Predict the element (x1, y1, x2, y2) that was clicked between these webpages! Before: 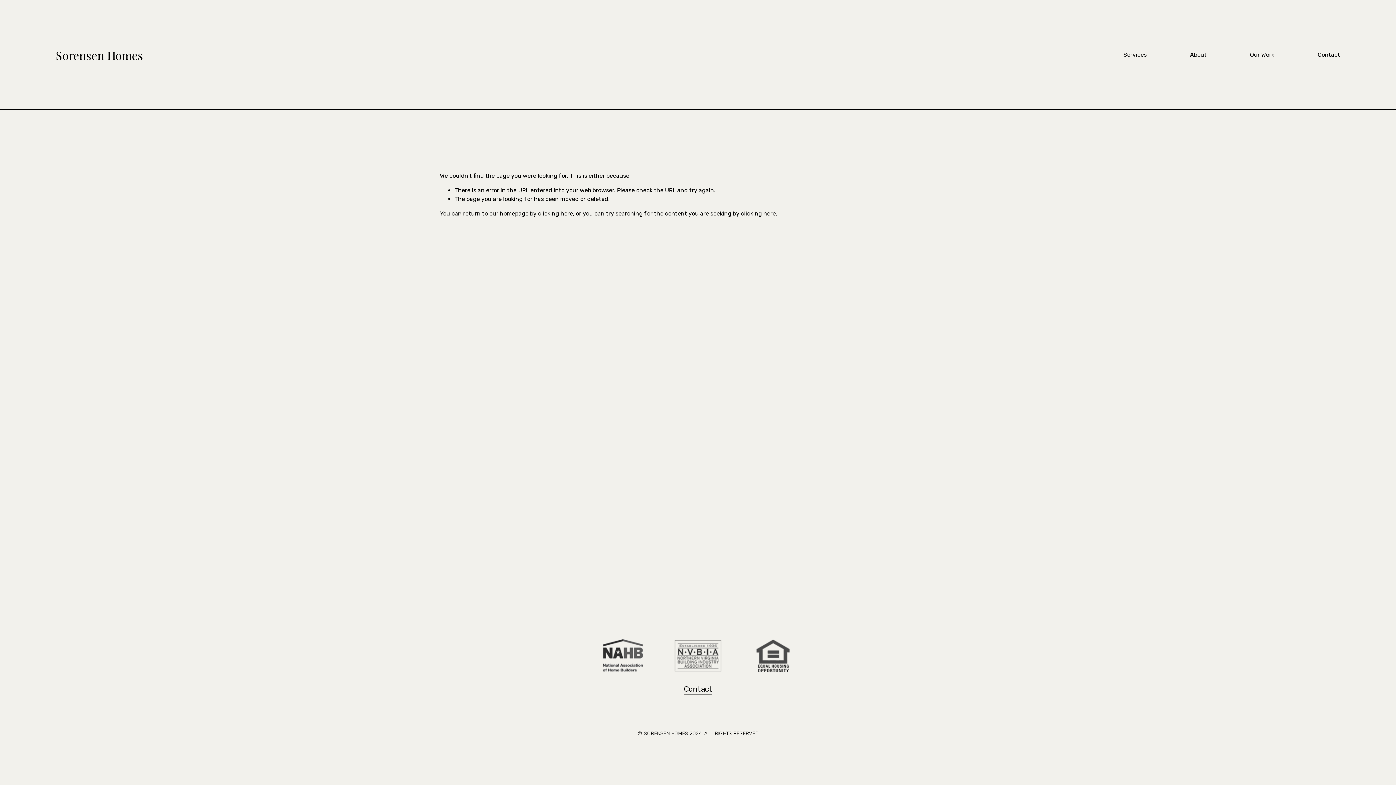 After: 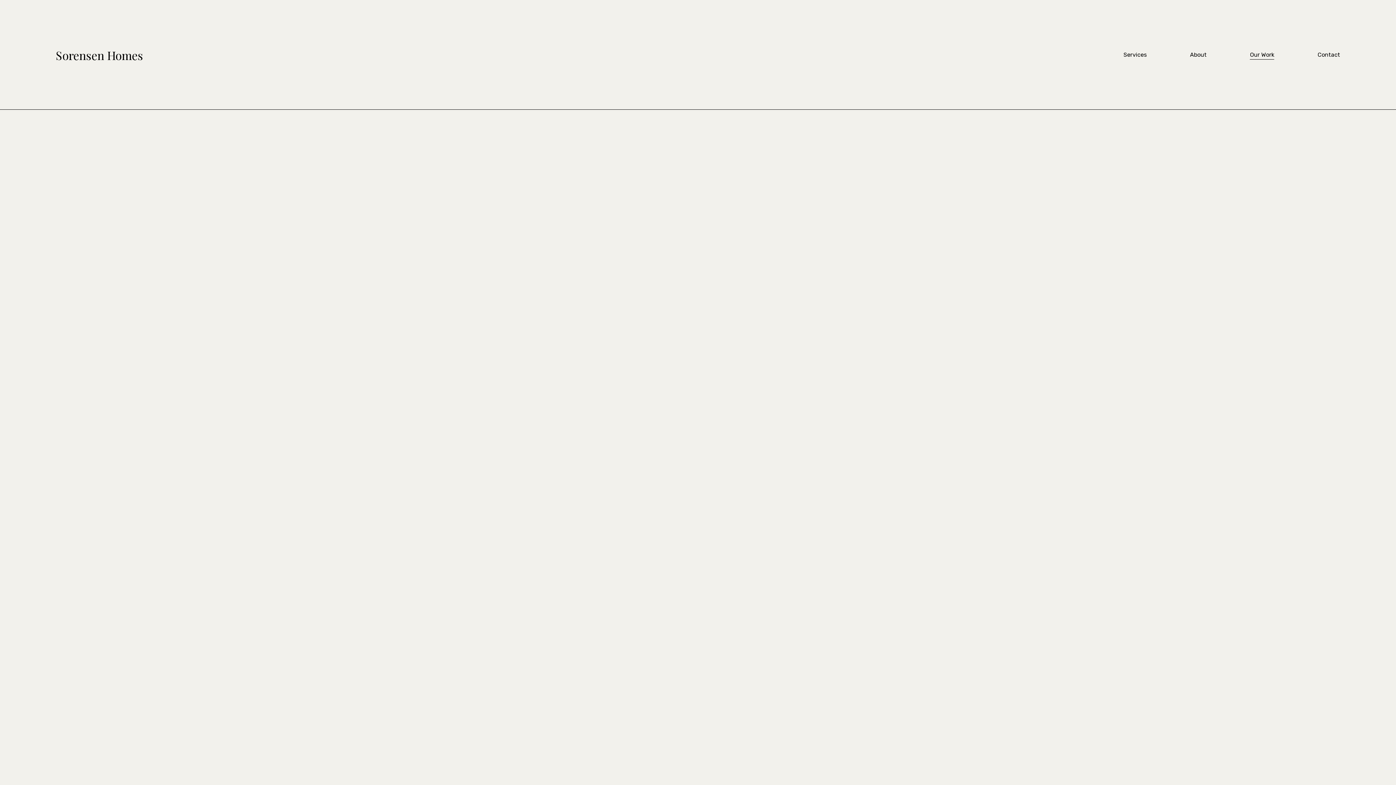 Action: label: Our Work bbox: (1250, 49, 1274, 59)